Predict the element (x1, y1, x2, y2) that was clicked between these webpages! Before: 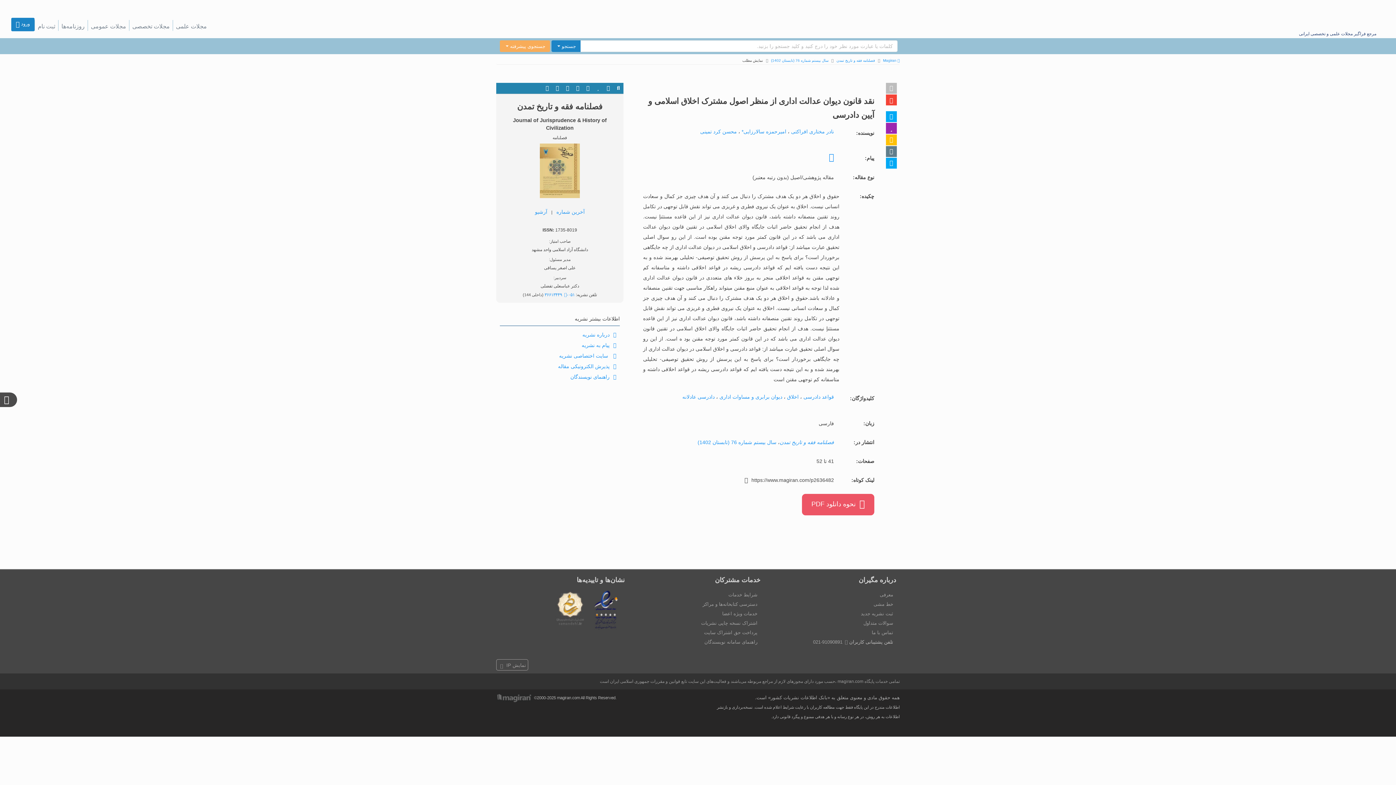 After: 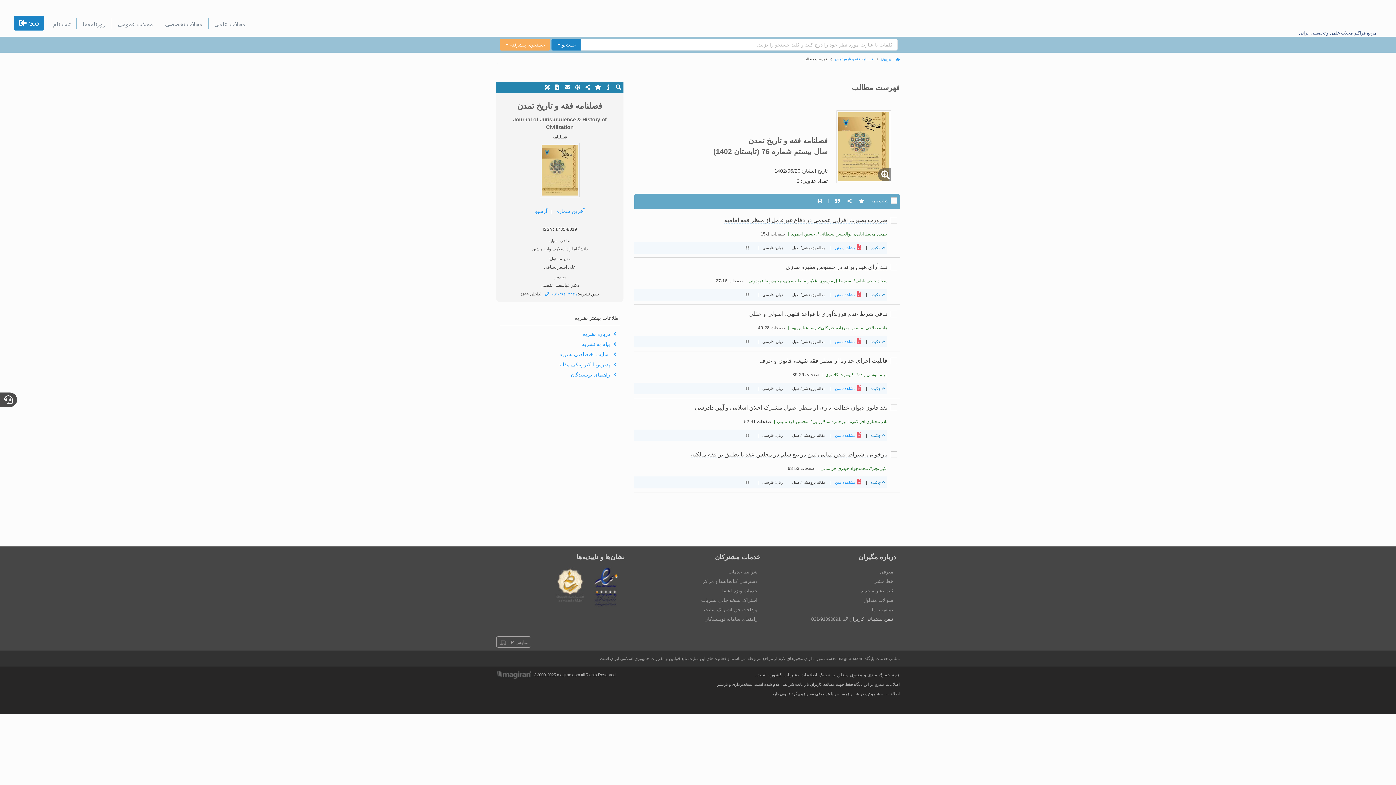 Action: bbox: (771, 58, 828, 62) label: سال بیستم شماره 76 (تابستان 1402)